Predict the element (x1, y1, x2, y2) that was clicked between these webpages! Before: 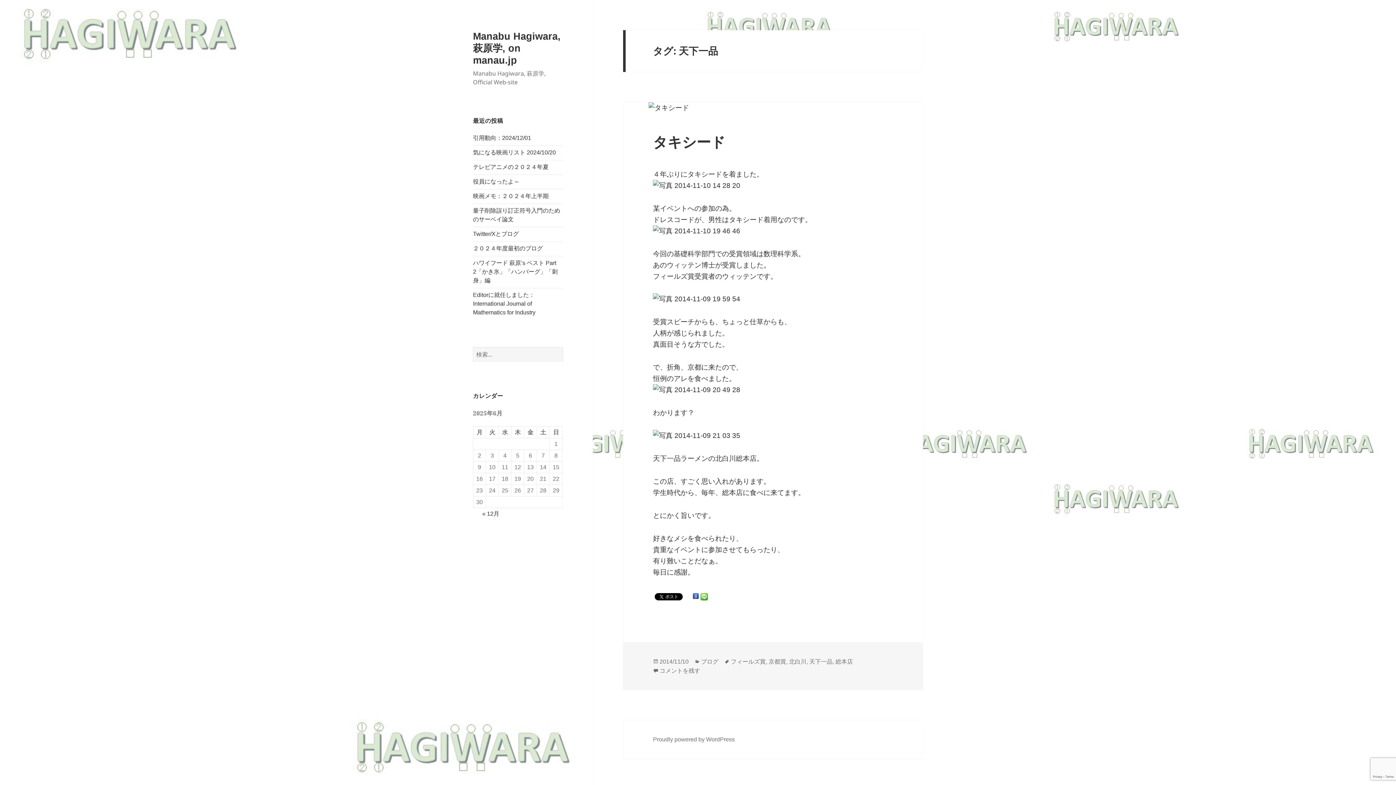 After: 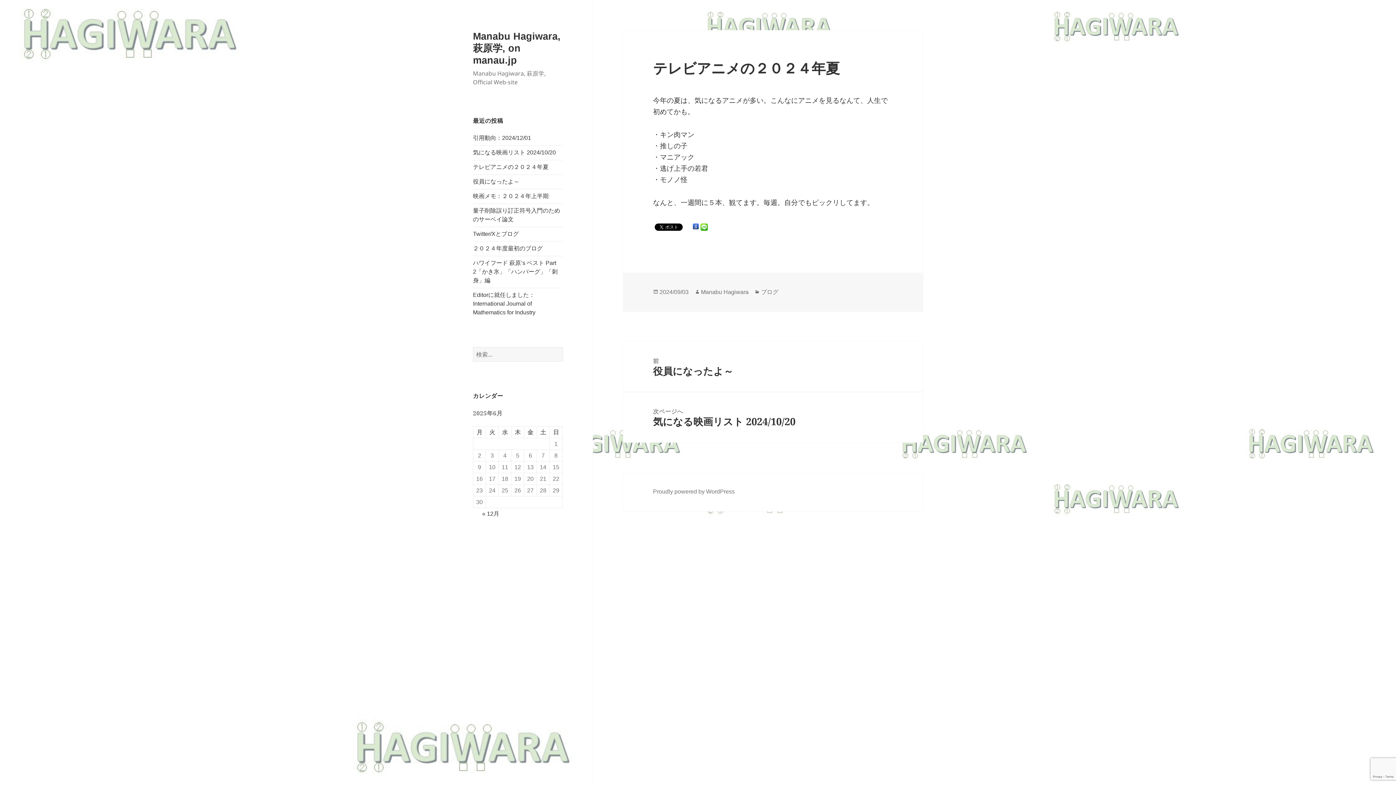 Action: label: テレビアニメの２０２４年夏 bbox: (473, 164, 548, 170)